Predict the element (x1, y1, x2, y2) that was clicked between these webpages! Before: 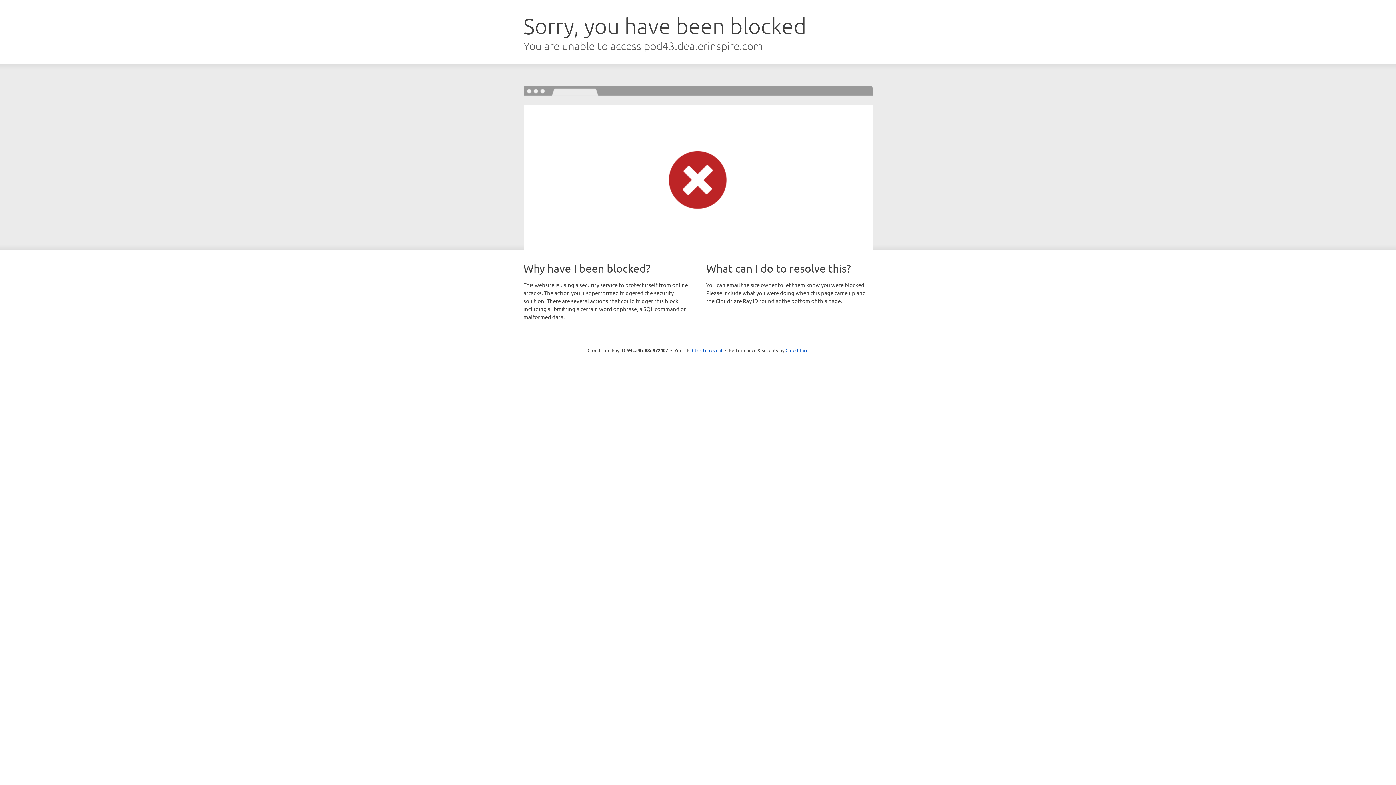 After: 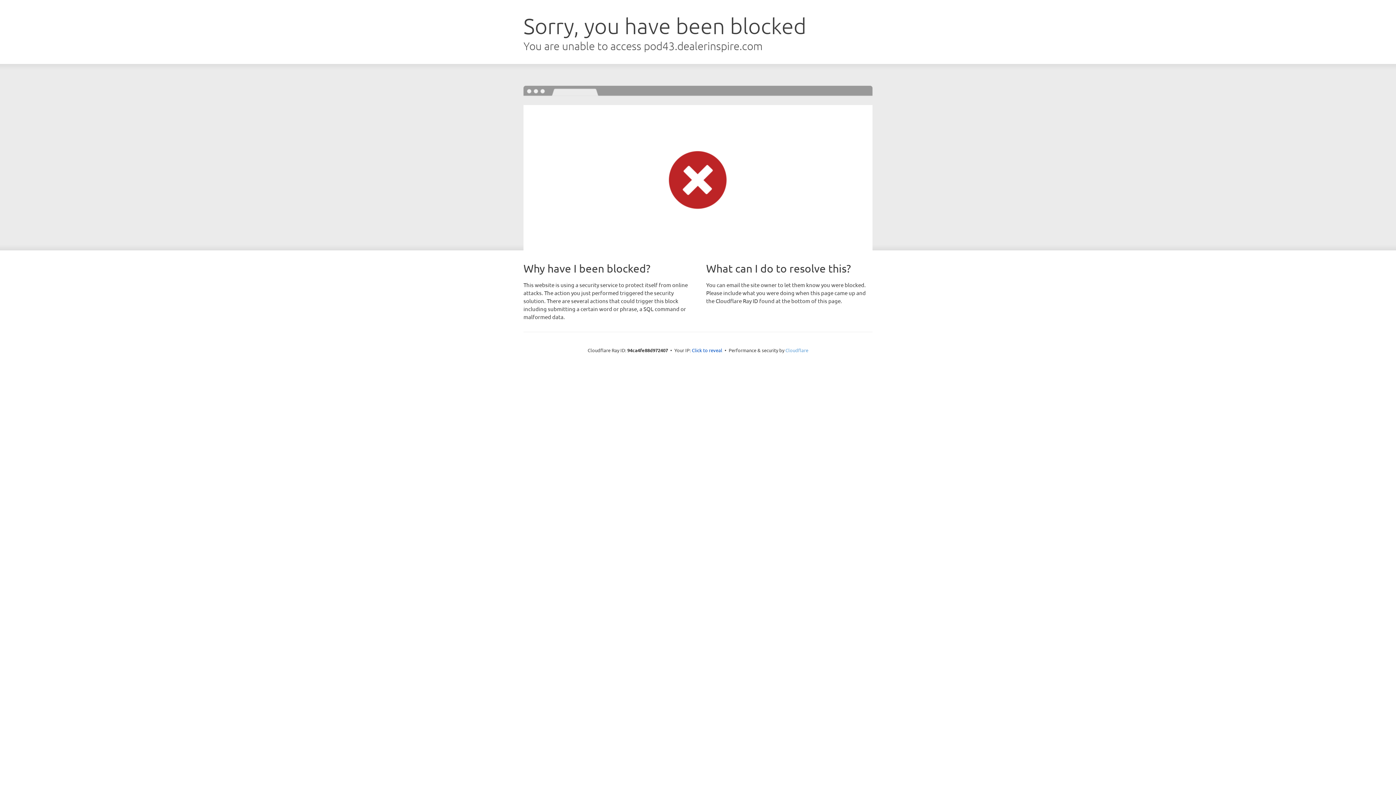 Action: label: Cloudflare bbox: (785, 347, 808, 353)